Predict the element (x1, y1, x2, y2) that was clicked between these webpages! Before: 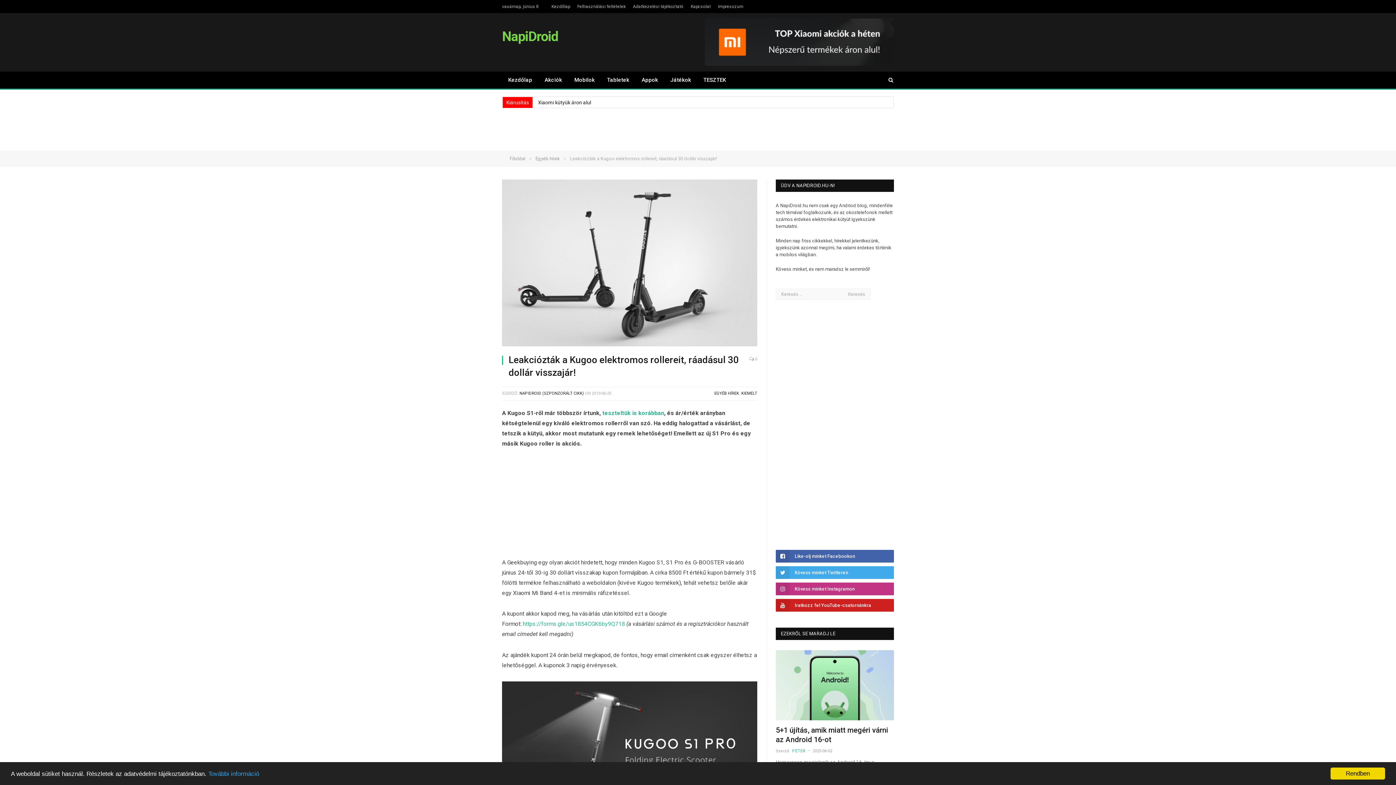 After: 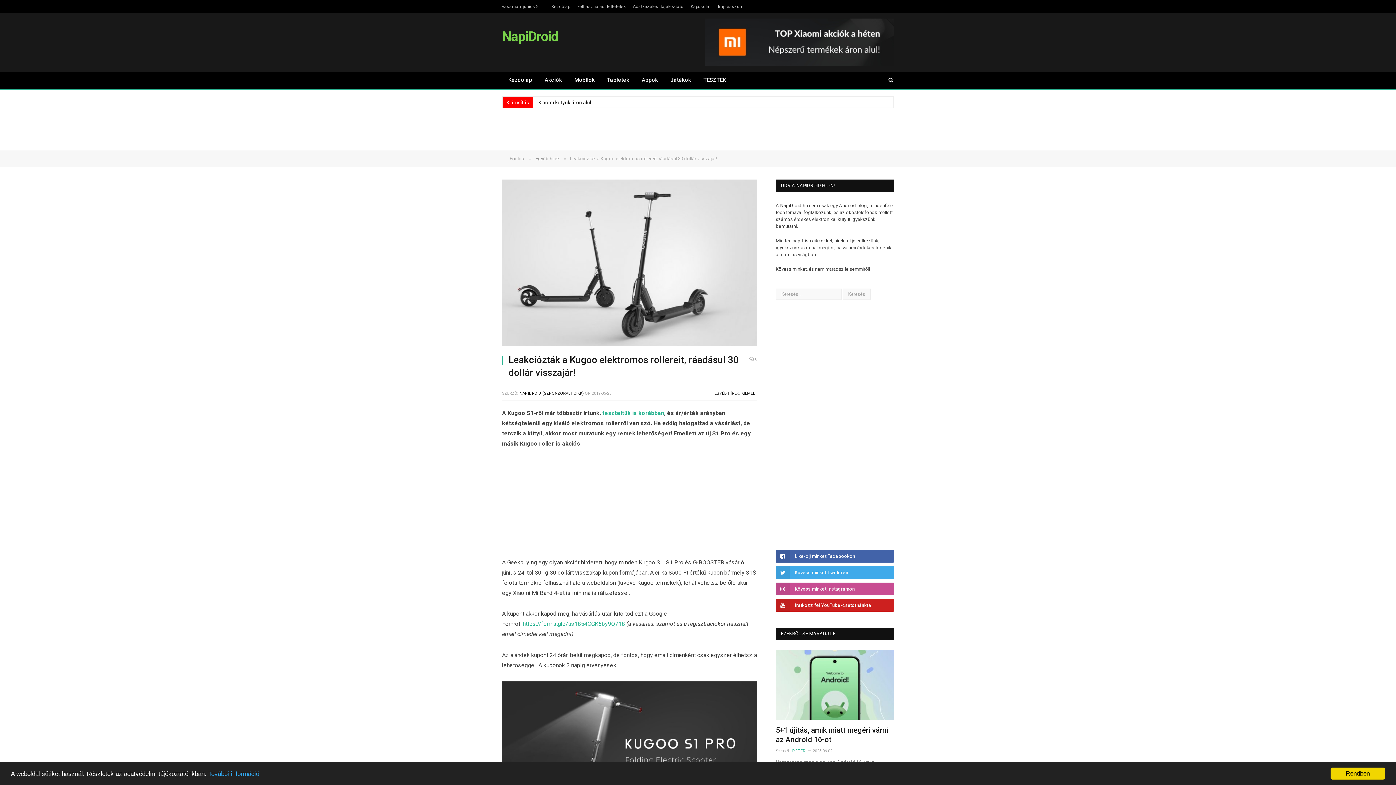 Action: label: Kövess minket Instagramon bbox: (776, 582, 894, 595)